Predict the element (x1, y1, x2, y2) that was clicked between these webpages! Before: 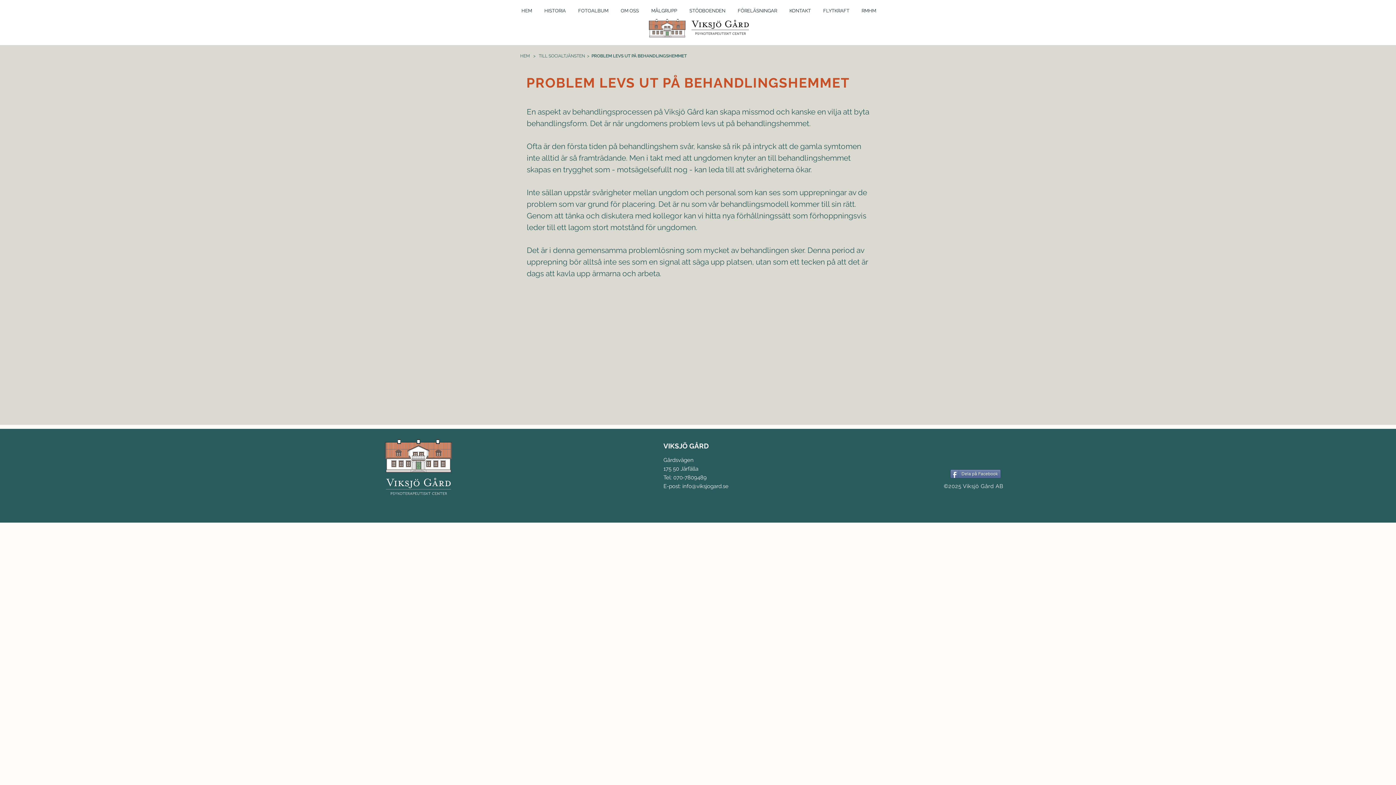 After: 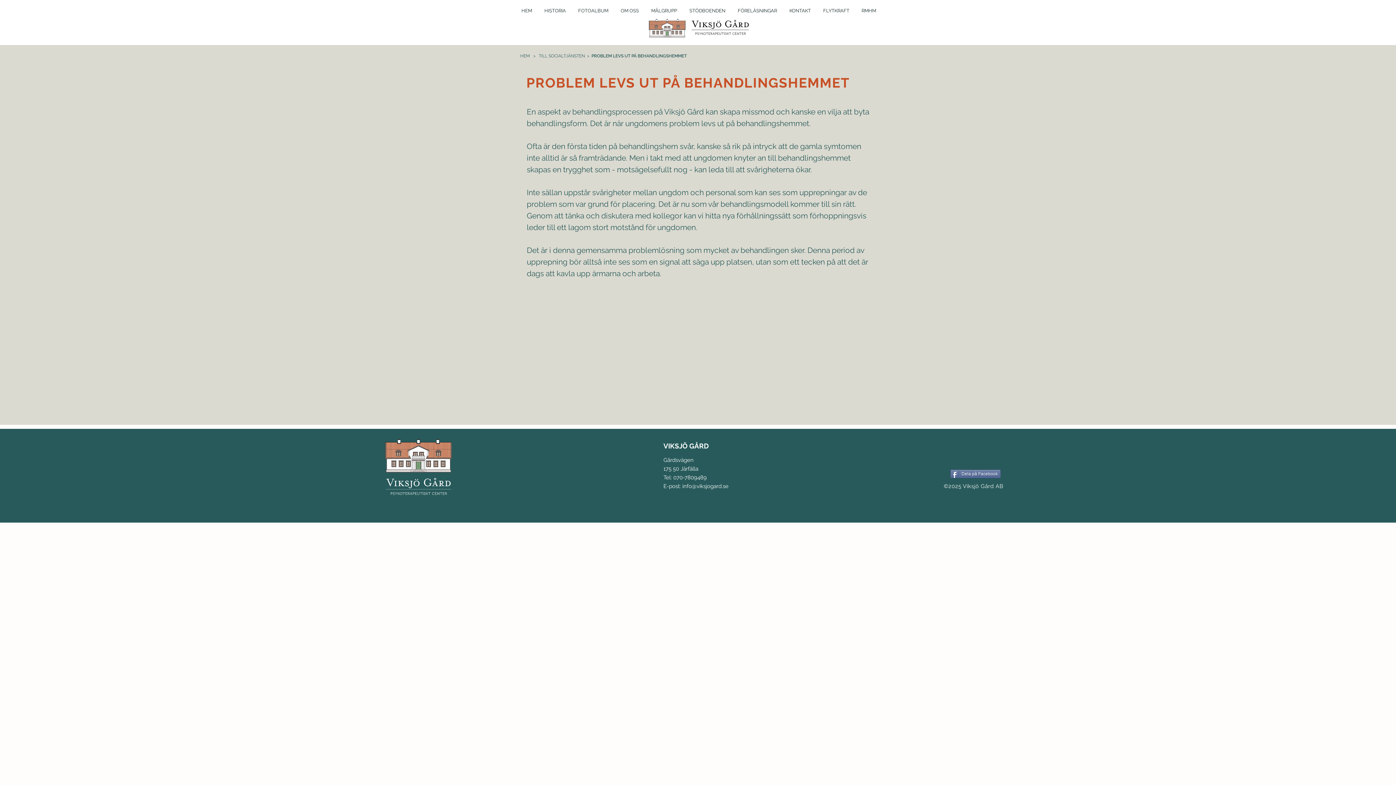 Action: label: Dela på Facebook bbox: (950, 469, 1001, 478)